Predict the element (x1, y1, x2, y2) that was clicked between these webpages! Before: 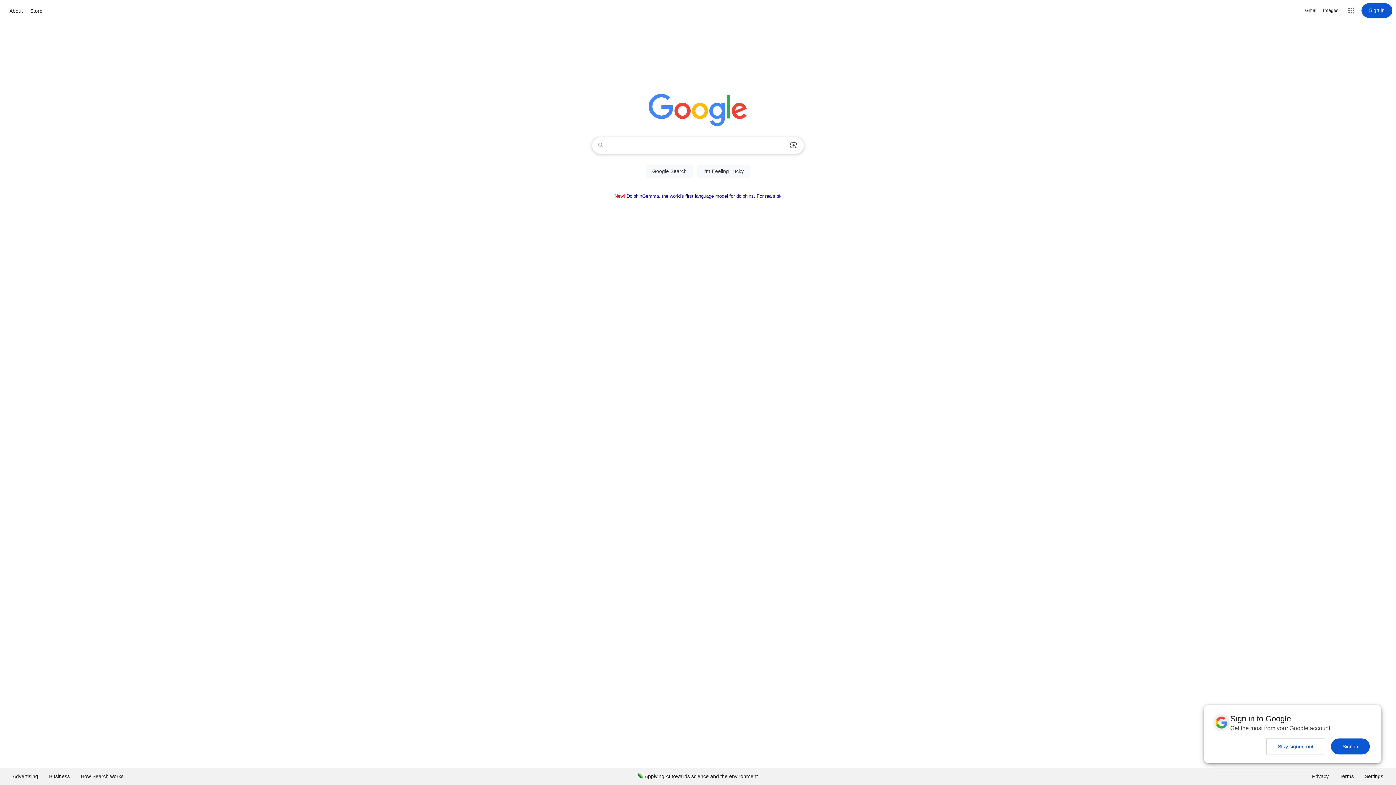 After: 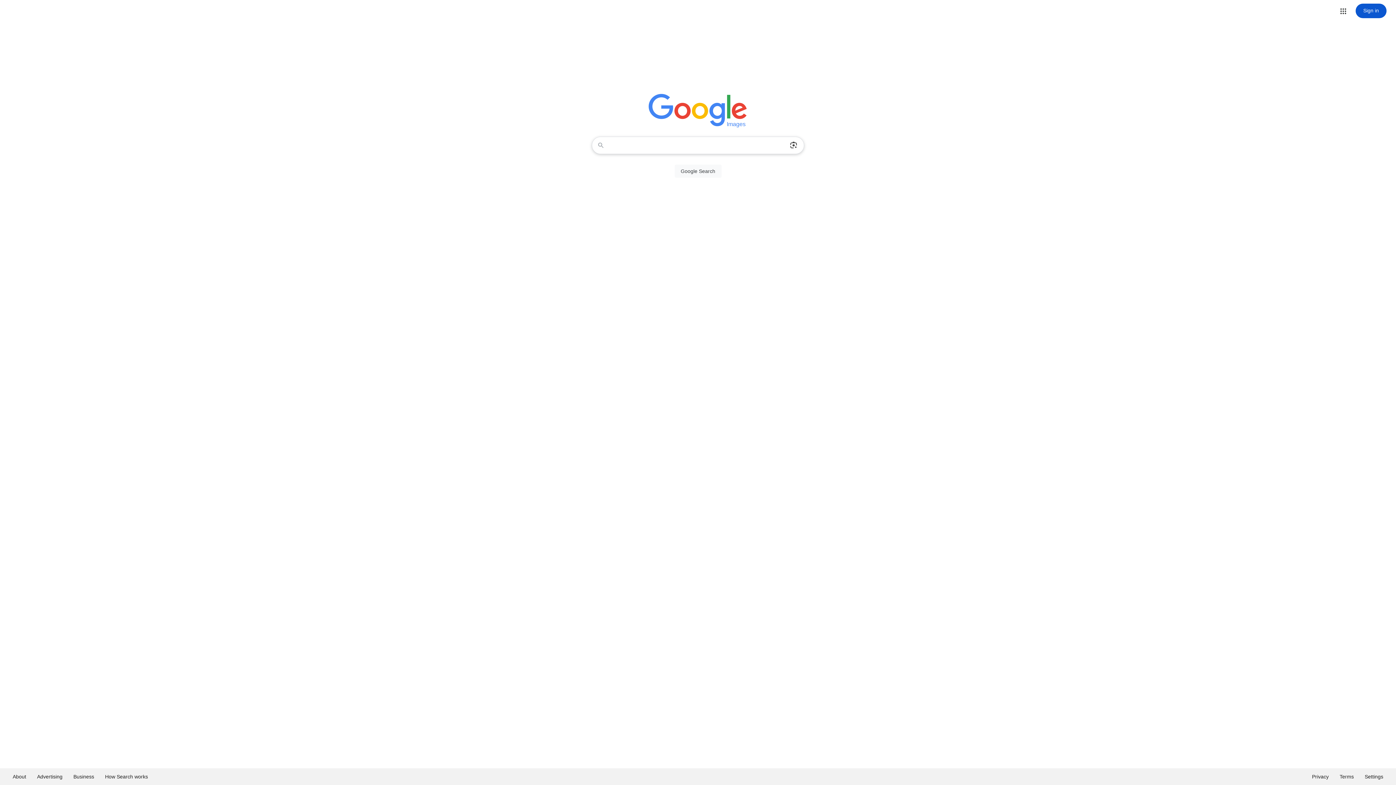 Action: label: Search for Images  bbox: (1323, 6, 1338, 14)